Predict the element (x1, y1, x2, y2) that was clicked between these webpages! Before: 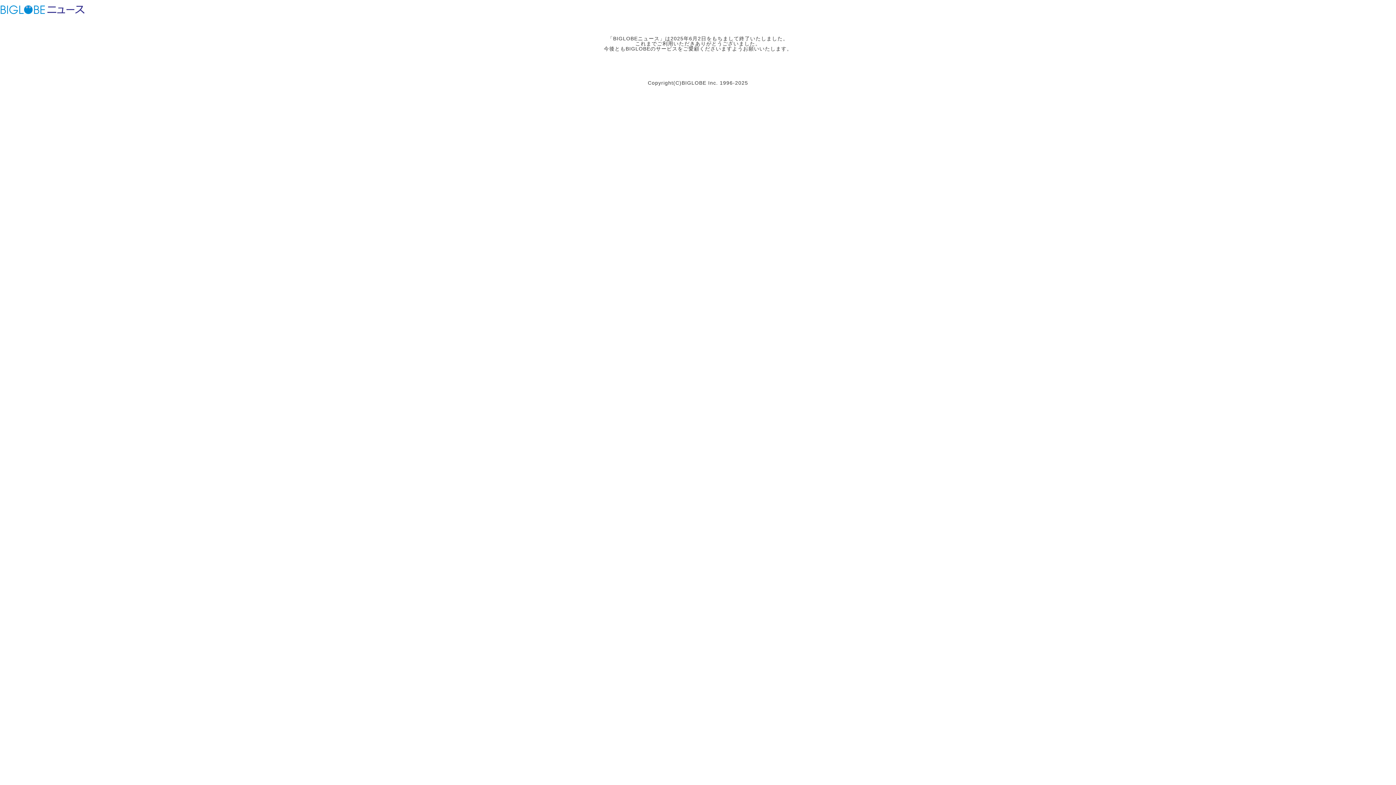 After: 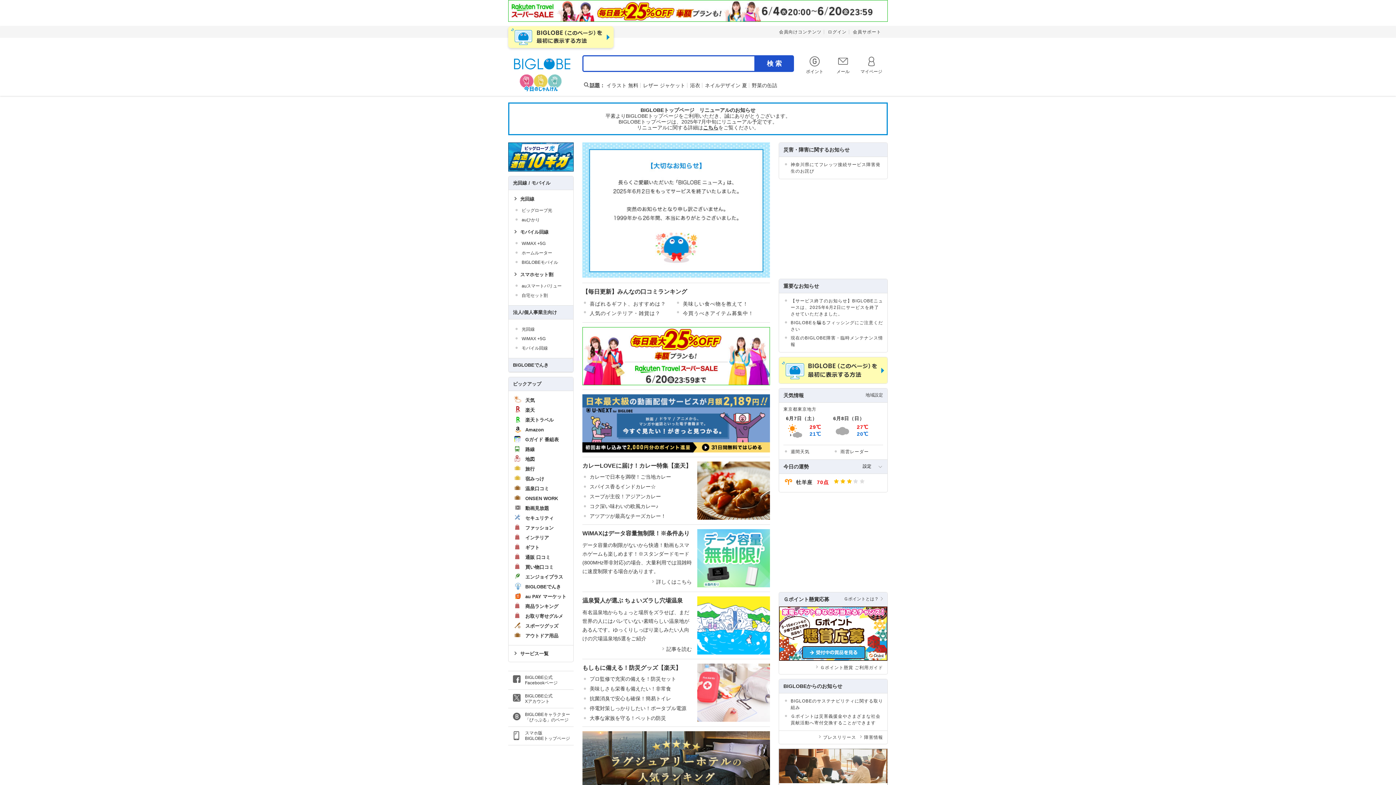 Action: label: ビッグローブ bbox: (0, 3, 45, 15)